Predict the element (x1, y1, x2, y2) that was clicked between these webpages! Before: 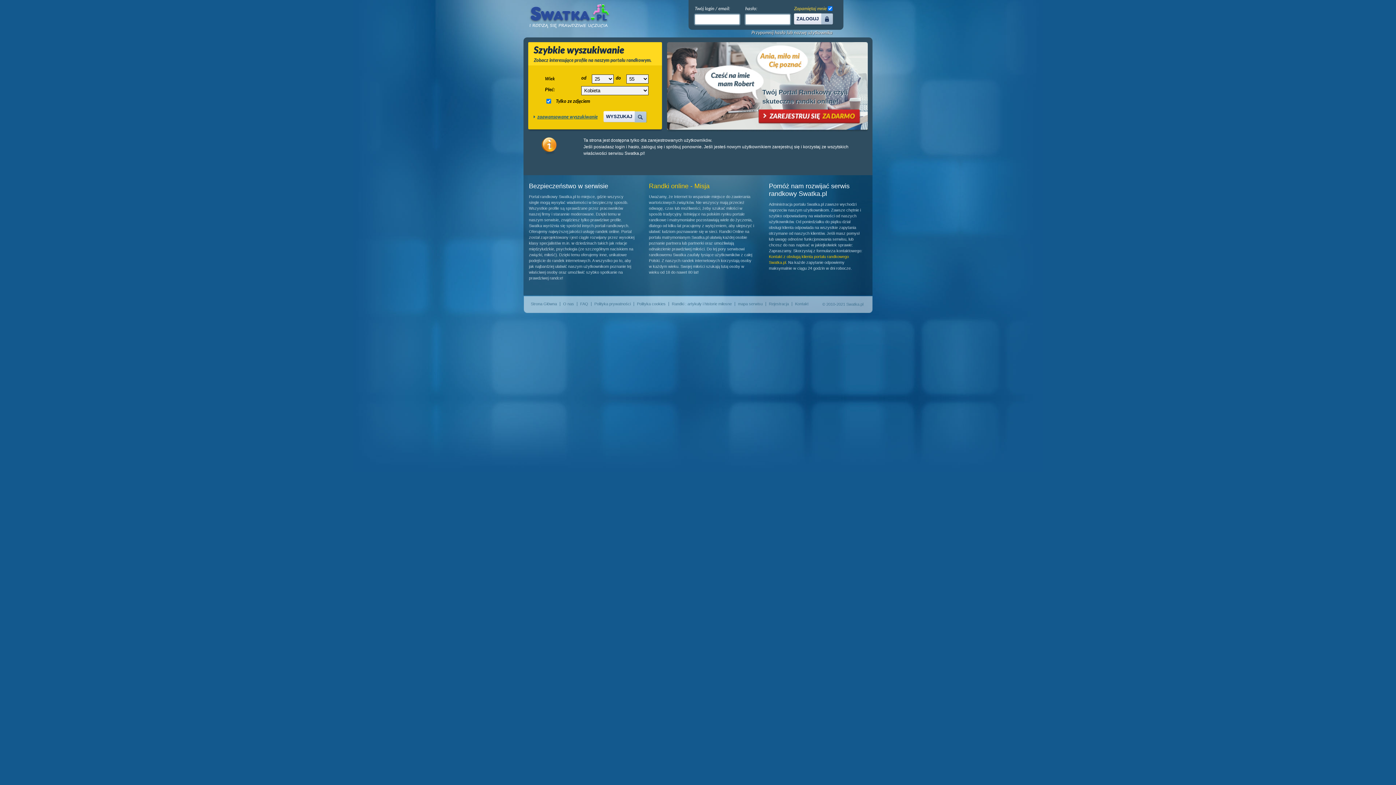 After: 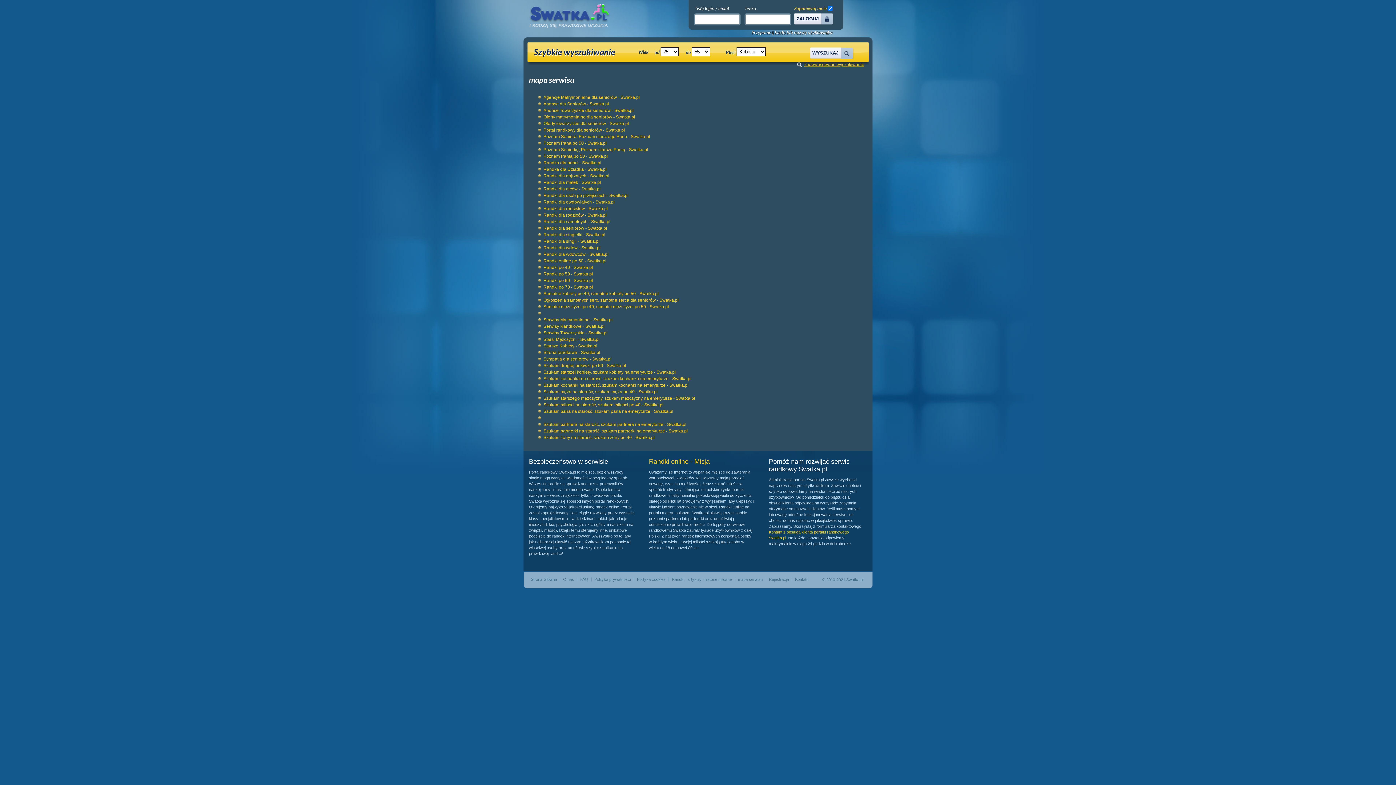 Action: label: mapa serwisu bbox: (738, 301, 762, 306)